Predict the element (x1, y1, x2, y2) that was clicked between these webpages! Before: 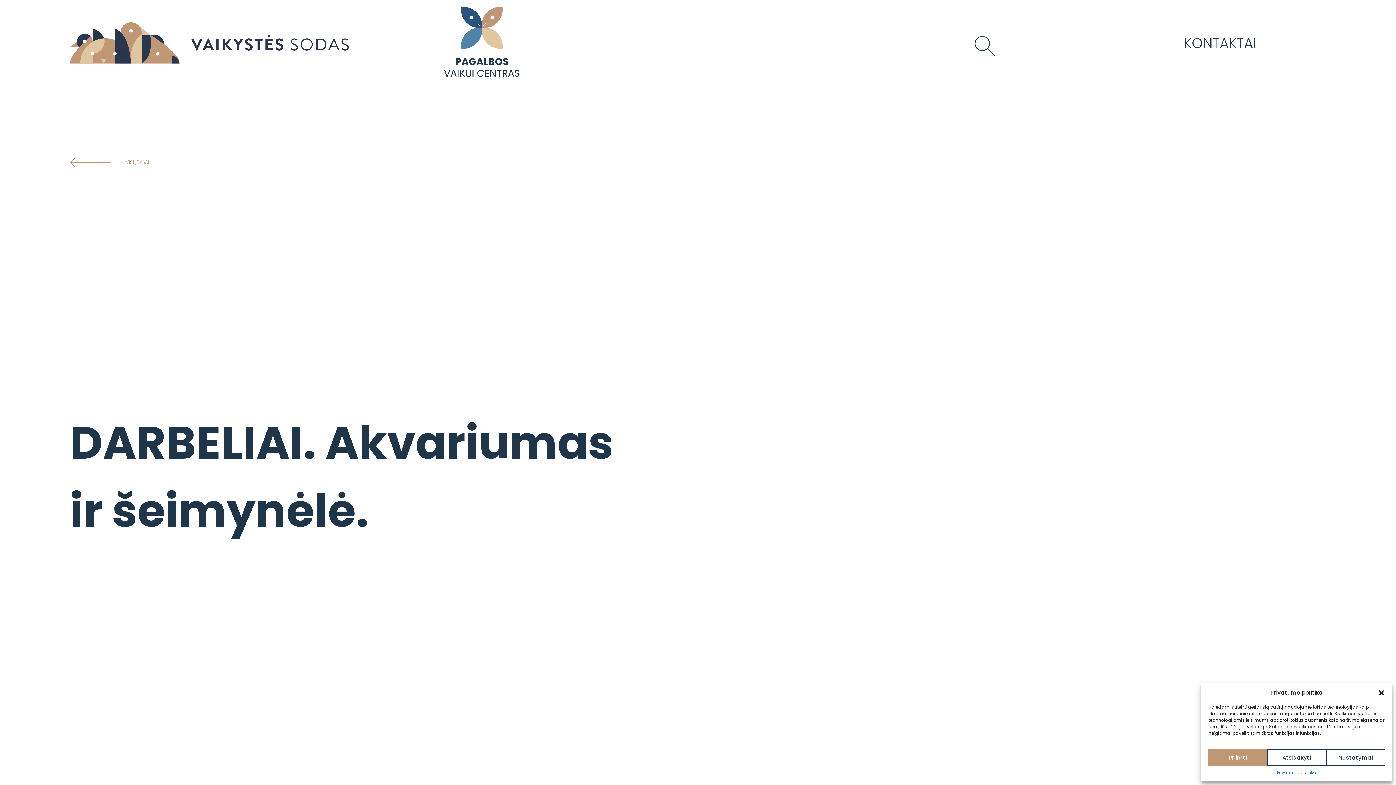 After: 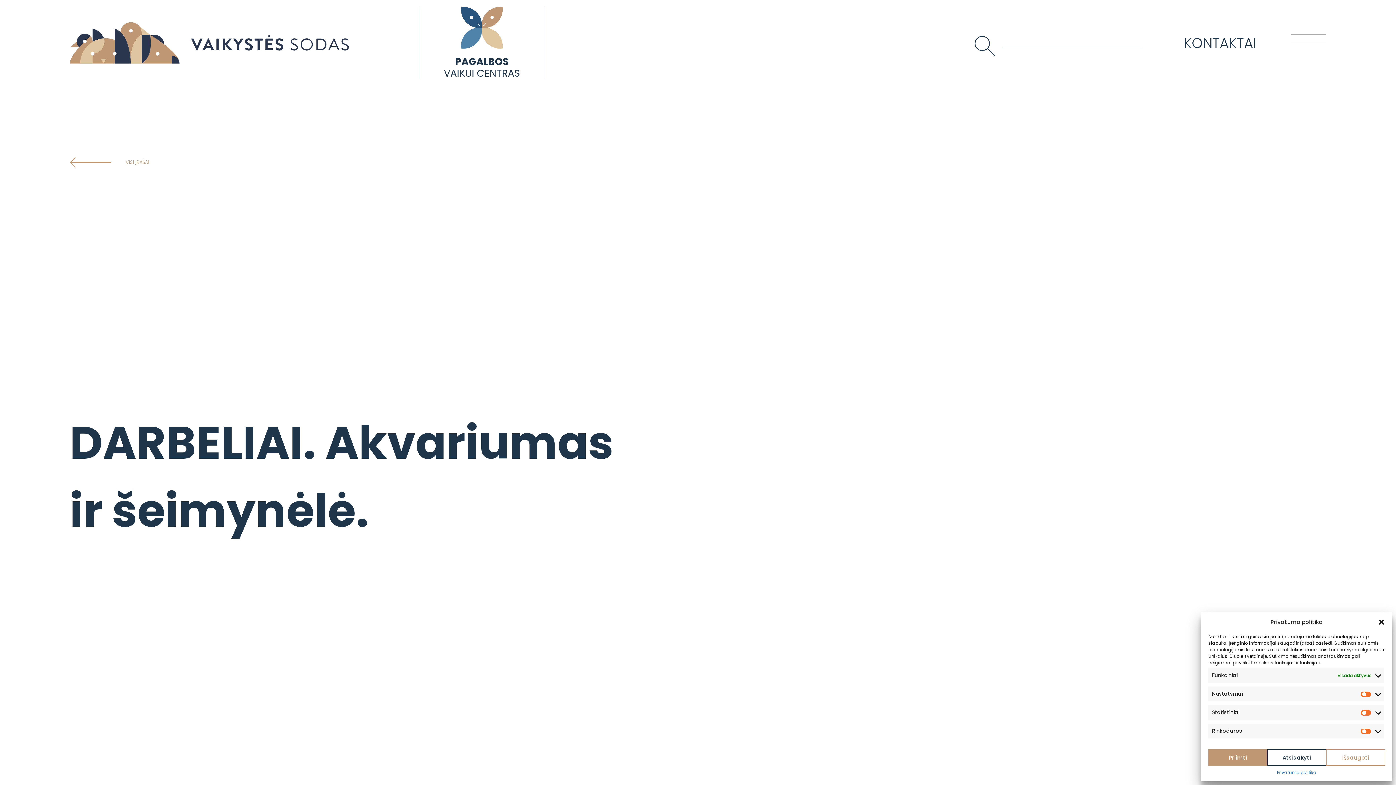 Action: bbox: (1326, 749, 1385, 766) label: Nustatymai